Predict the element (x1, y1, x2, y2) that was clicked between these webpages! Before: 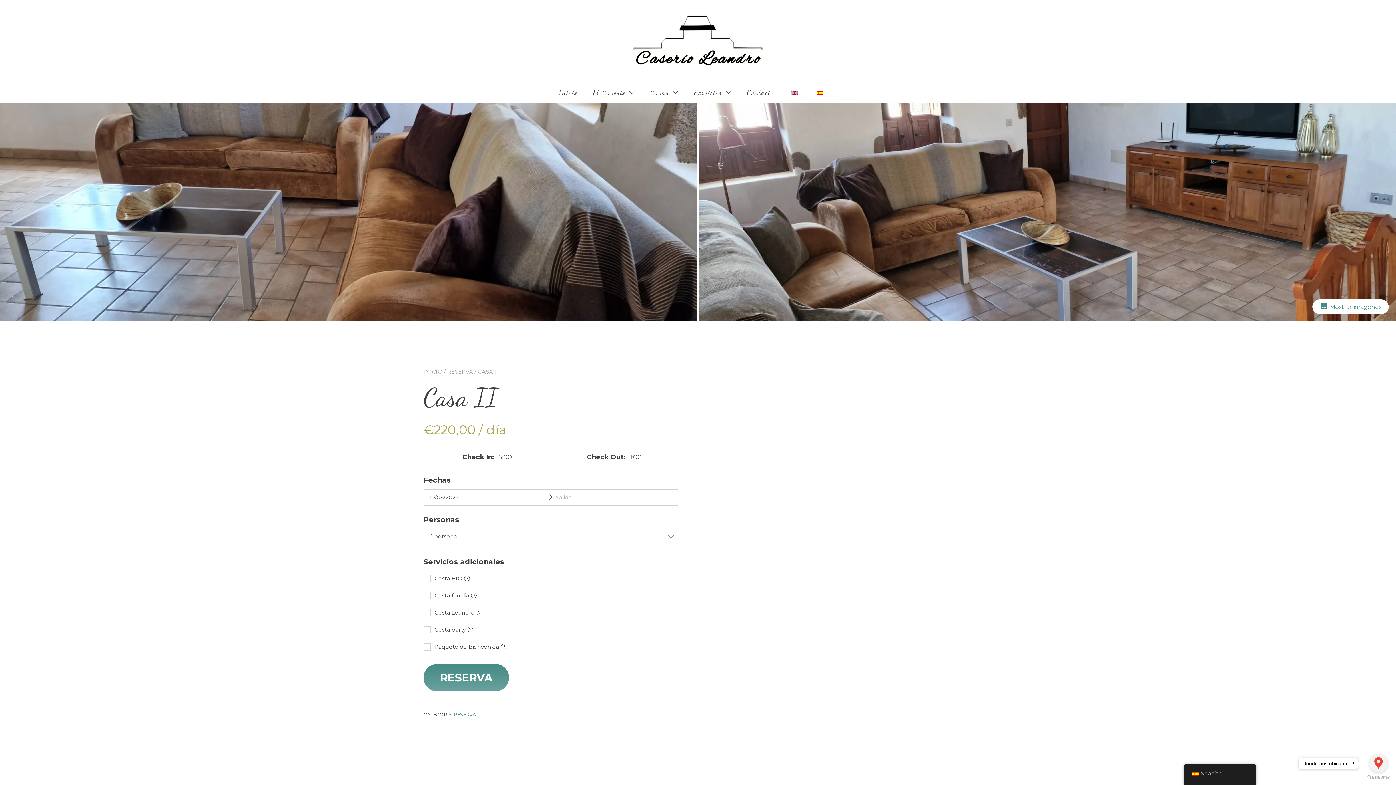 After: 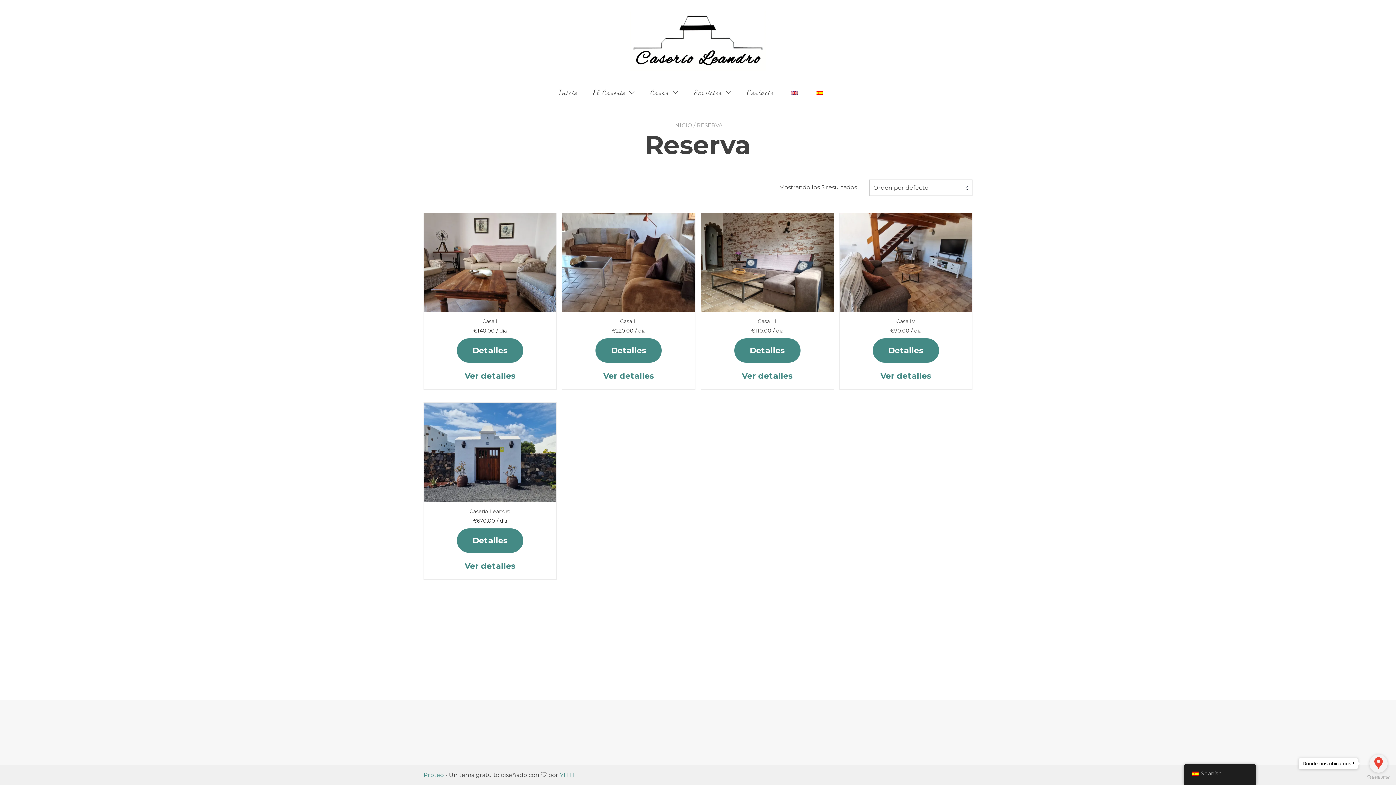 Action: bbox: (453, 711, 476, 717) label: RESERVA